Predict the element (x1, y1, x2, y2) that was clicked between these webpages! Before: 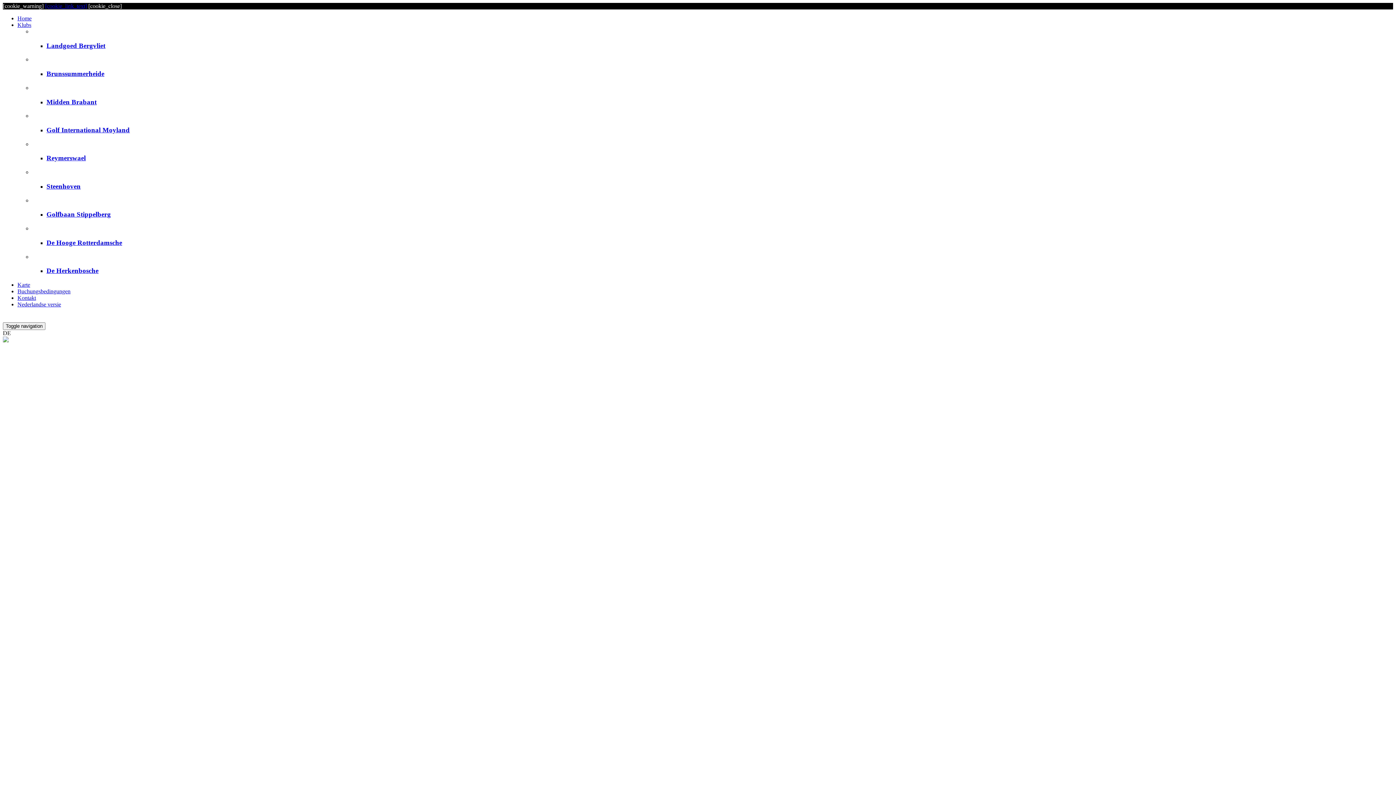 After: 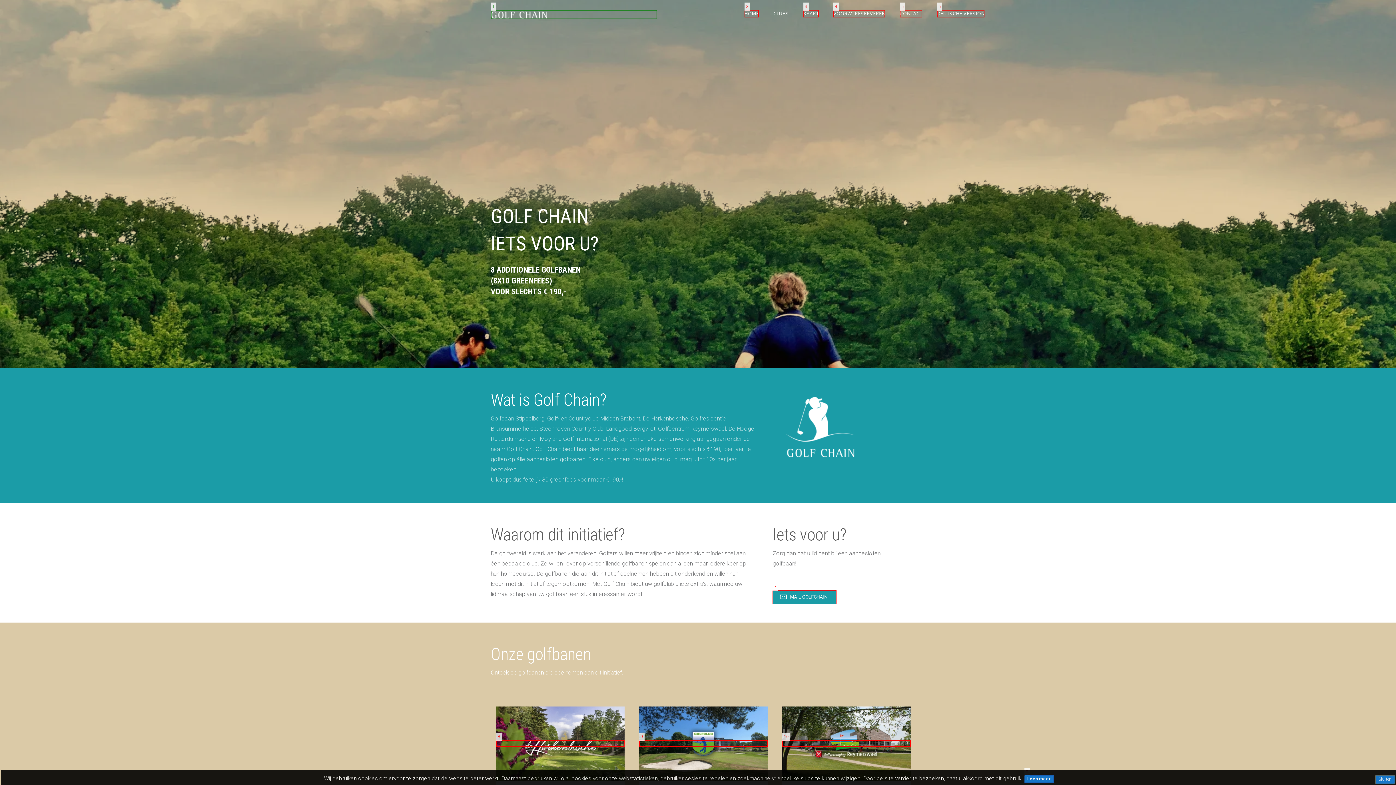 Action: label: Nederlandse versie bbox: (17, 301, 61, 307)